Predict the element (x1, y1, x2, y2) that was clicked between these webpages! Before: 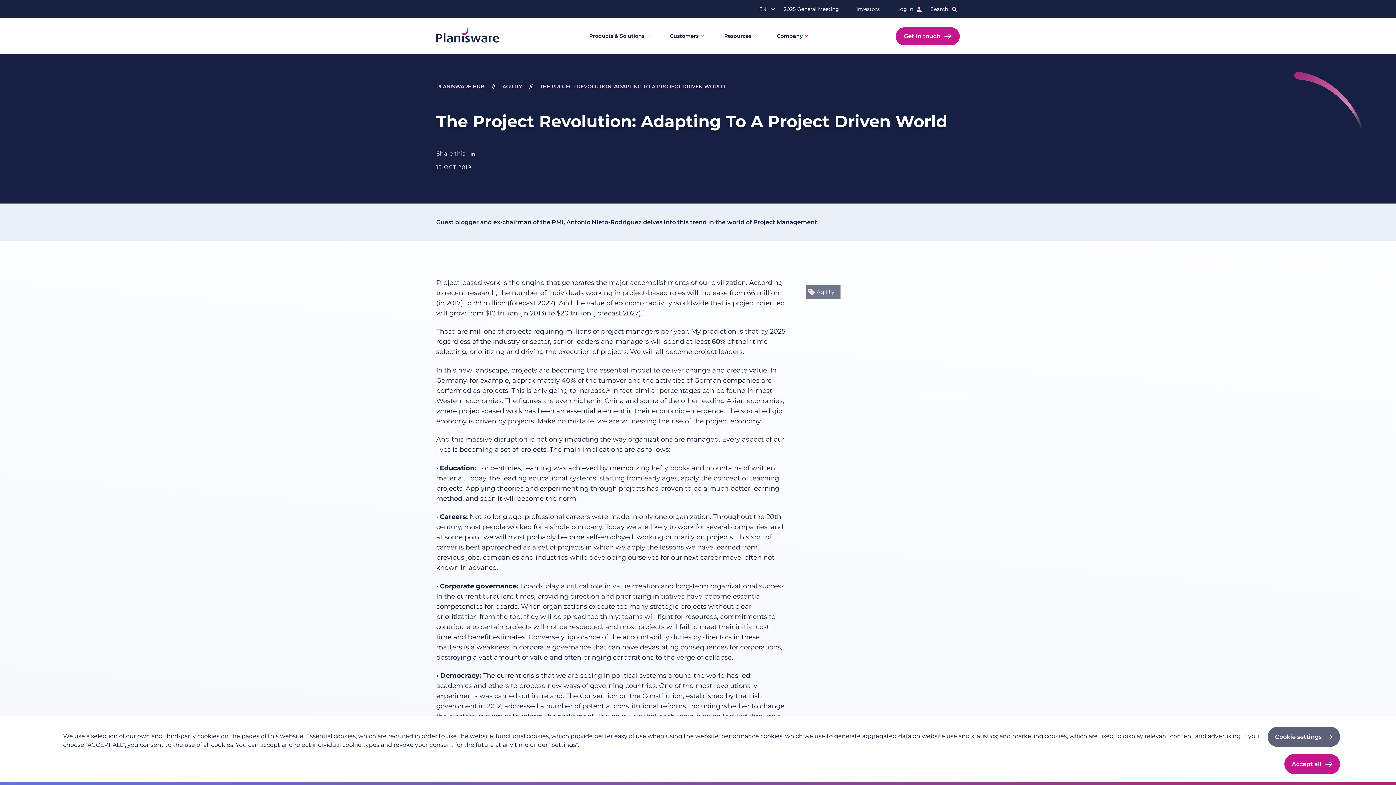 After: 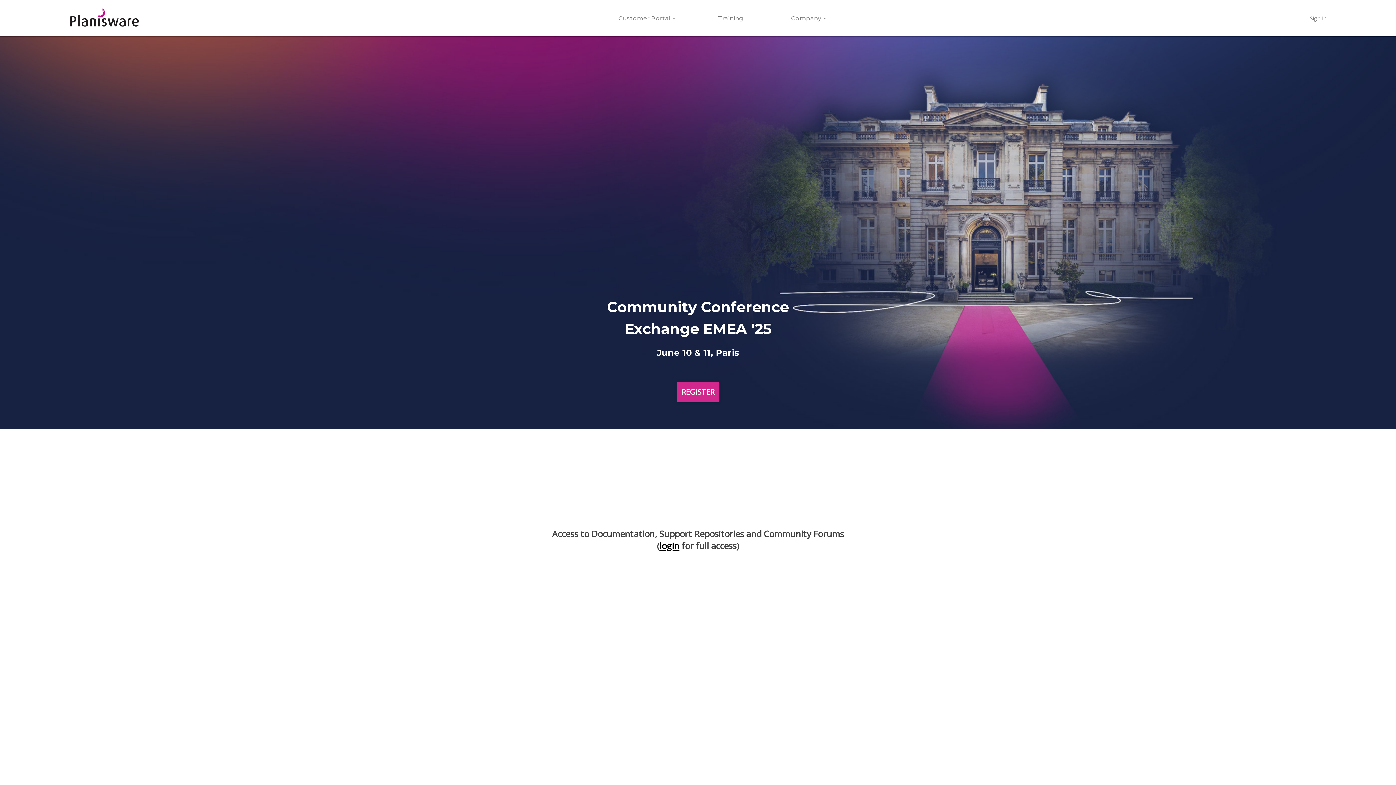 Action: label: Log in bbox: (891, 0, 925, 18)